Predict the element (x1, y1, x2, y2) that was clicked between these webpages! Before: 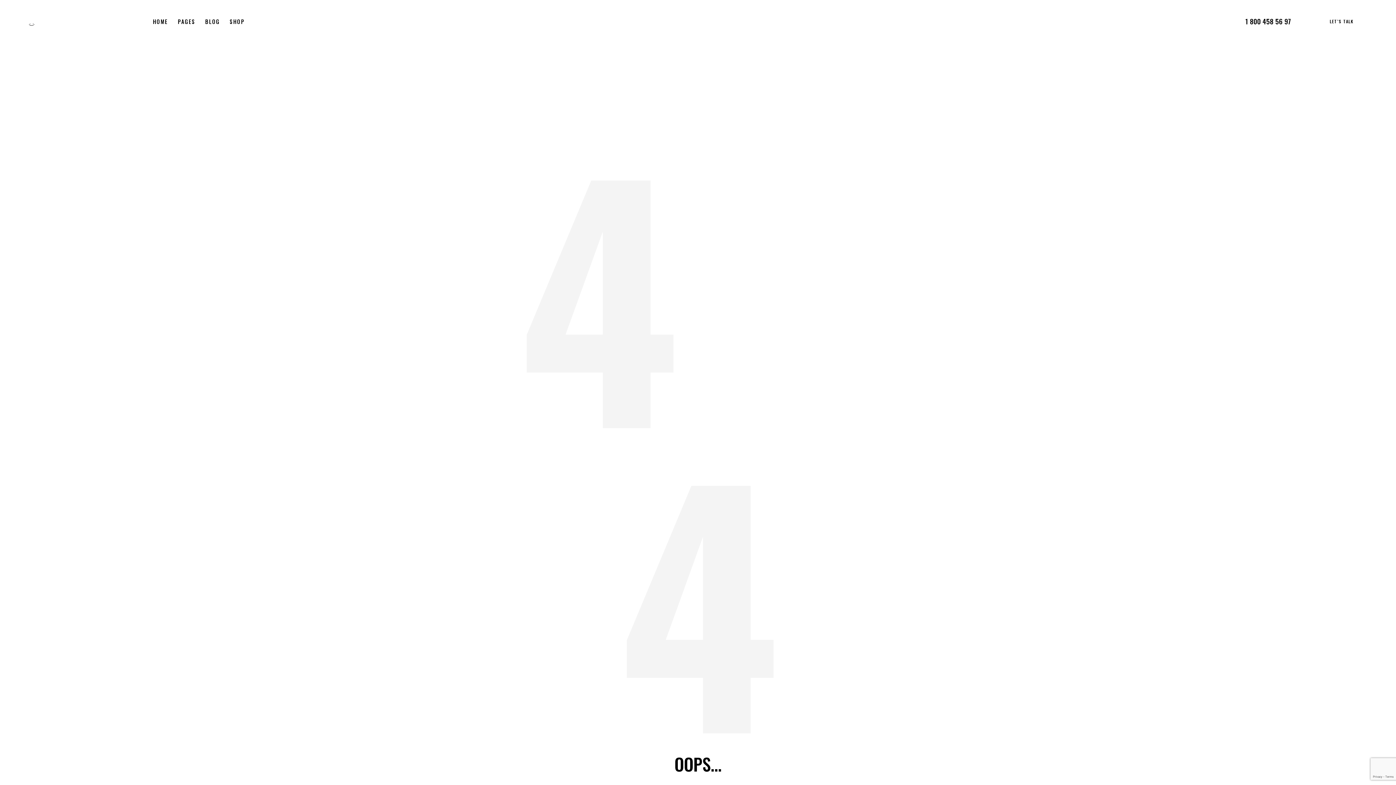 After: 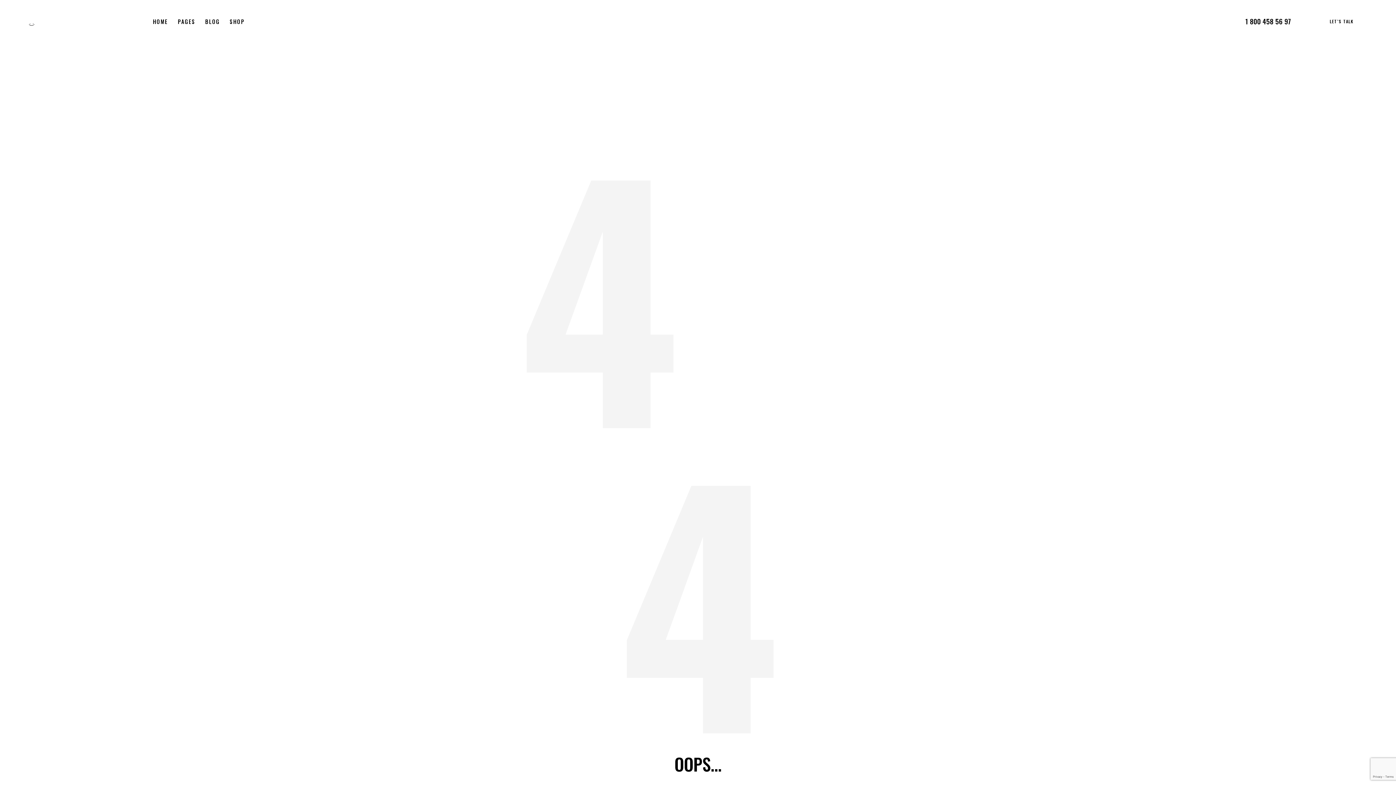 Action: label: 1 800 458 56 97 bbox: (1245, 17, 1291, 24)